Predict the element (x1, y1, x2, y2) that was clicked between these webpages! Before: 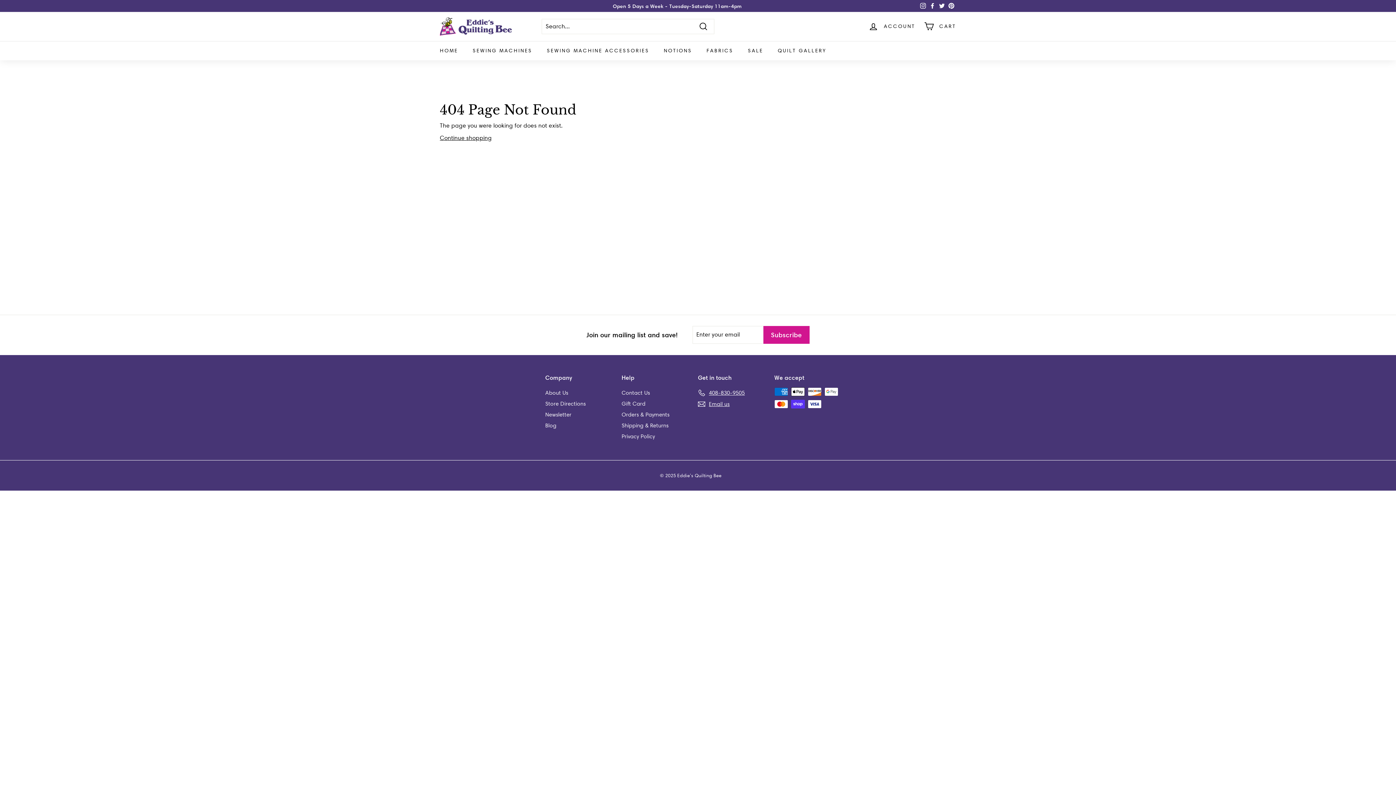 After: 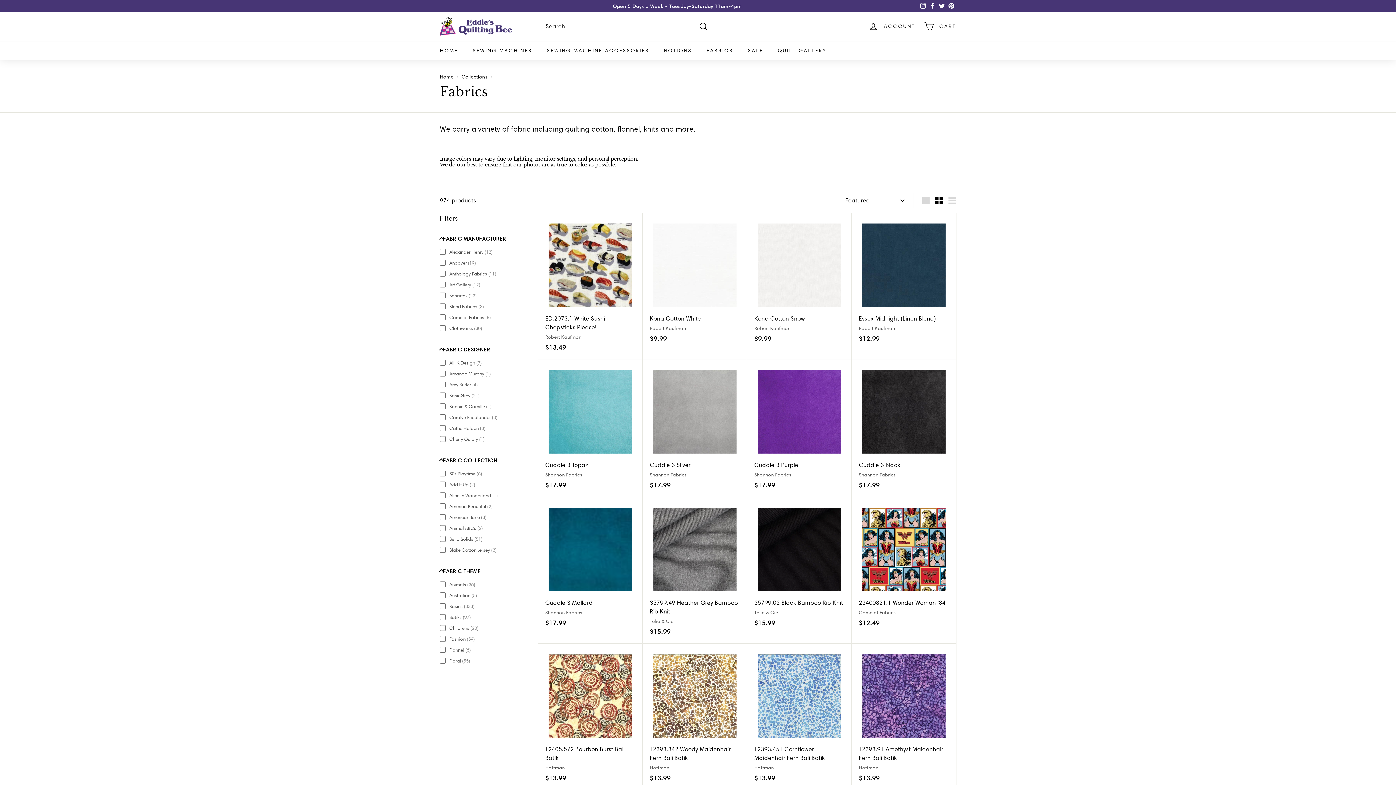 Action: bbox: (699, 40, 740, 60) label: FABRICS